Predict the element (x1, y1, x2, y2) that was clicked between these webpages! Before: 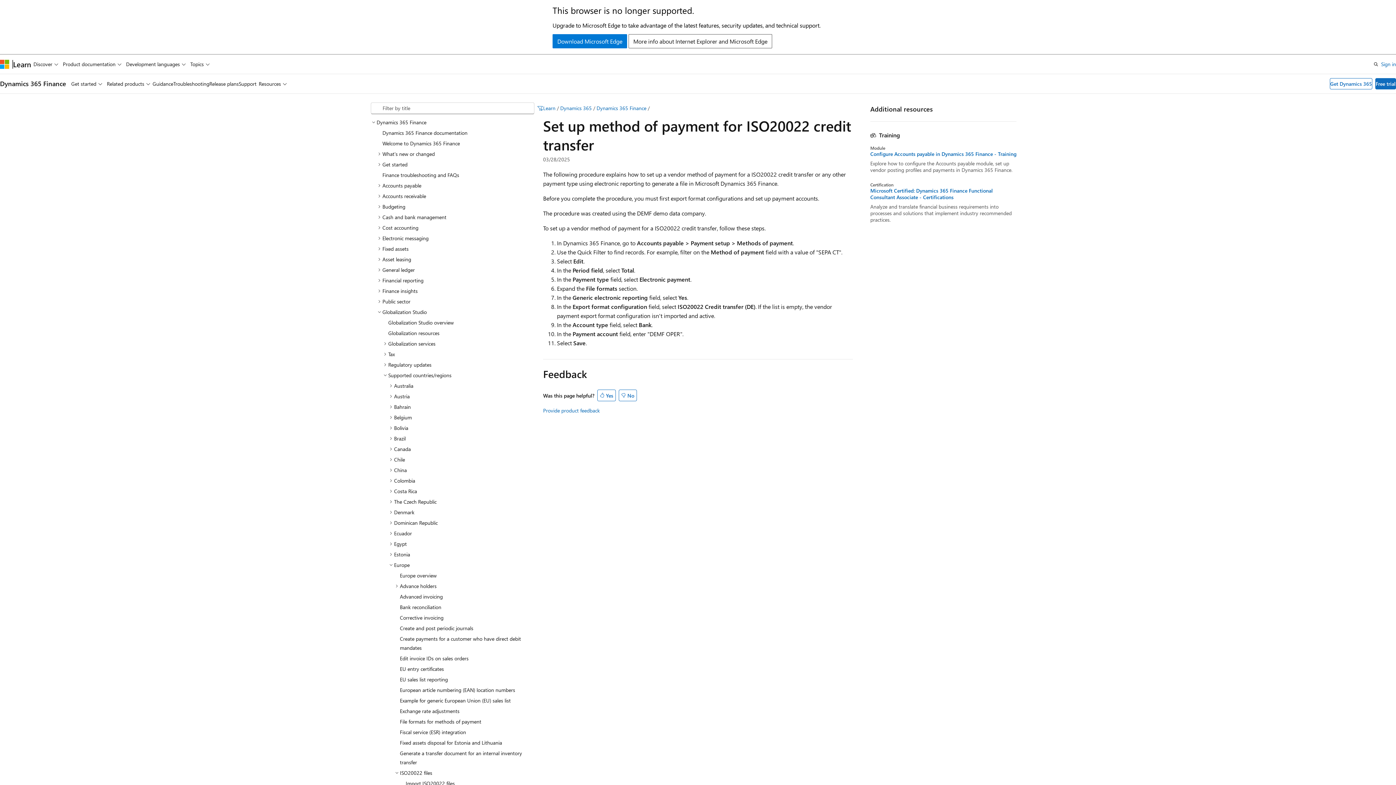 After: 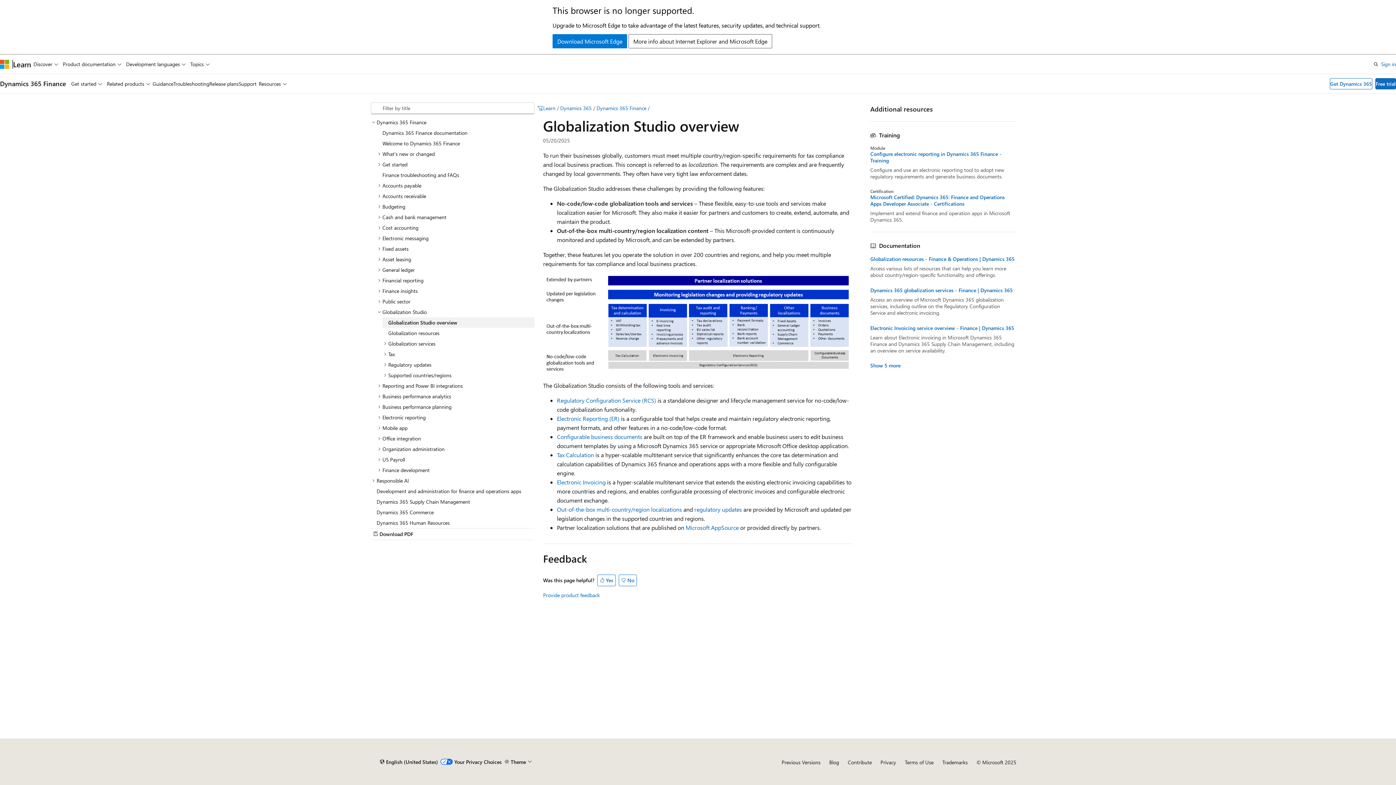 Action: label: Globalization Studio overview bbox: (382, 317, 534, 327)